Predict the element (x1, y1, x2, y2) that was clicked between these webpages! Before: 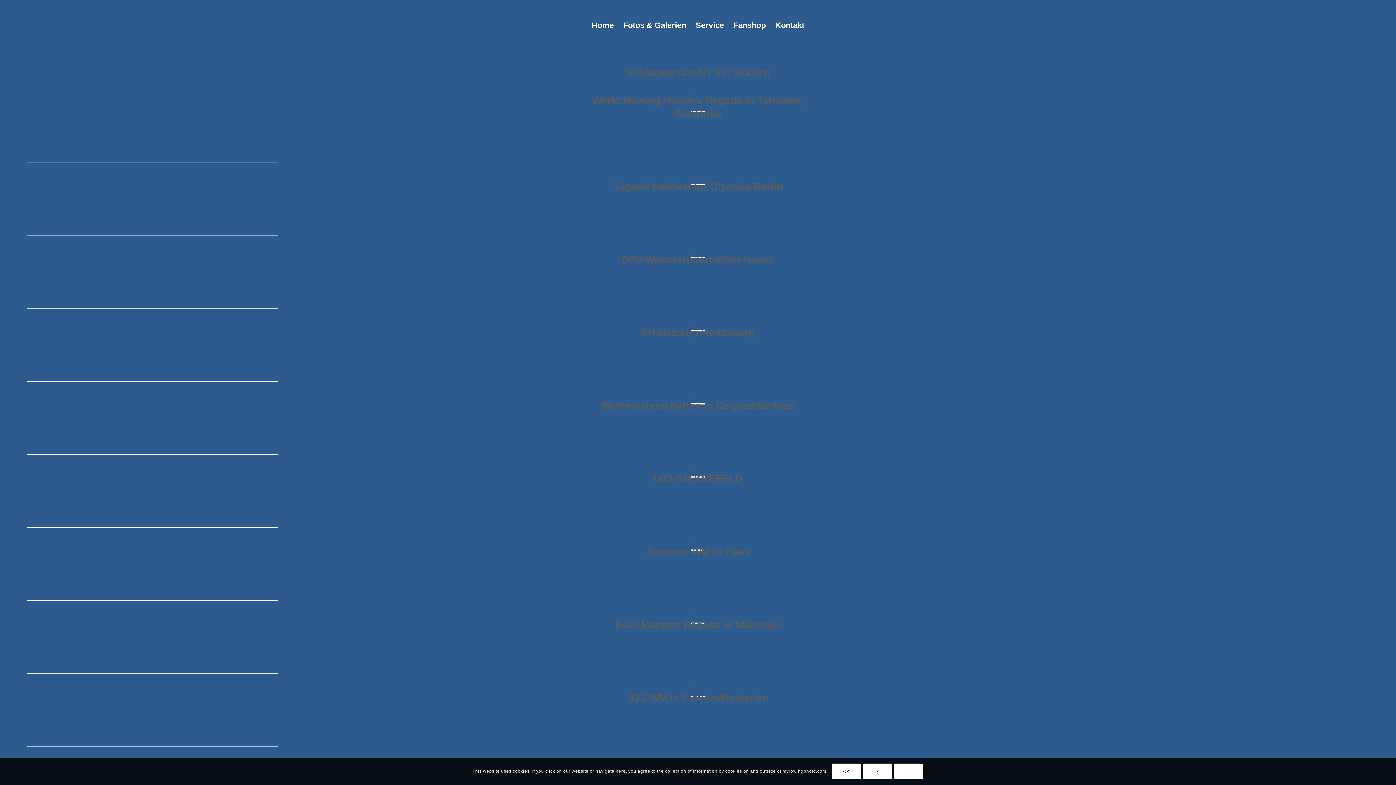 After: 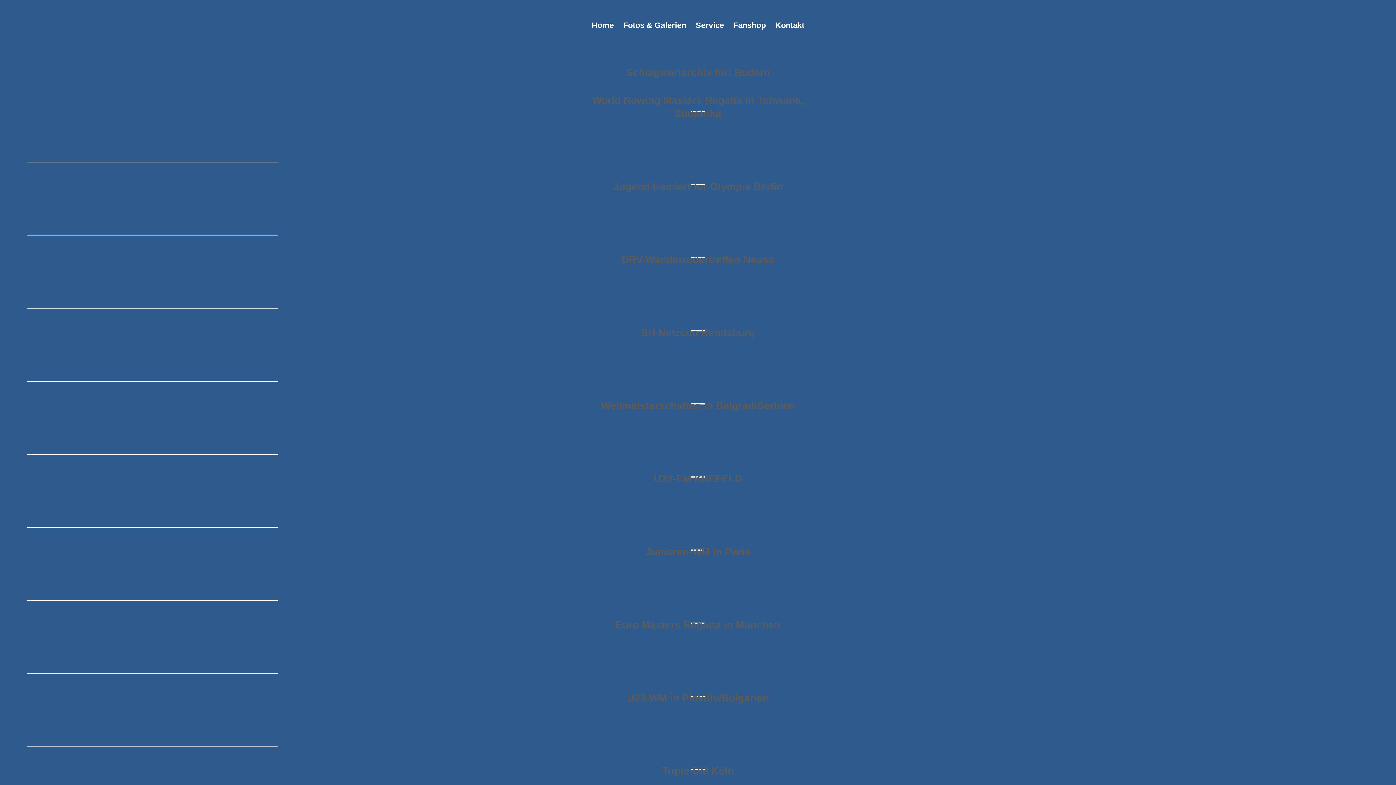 Action: label: × bbox: (894, 764, 923, 779)